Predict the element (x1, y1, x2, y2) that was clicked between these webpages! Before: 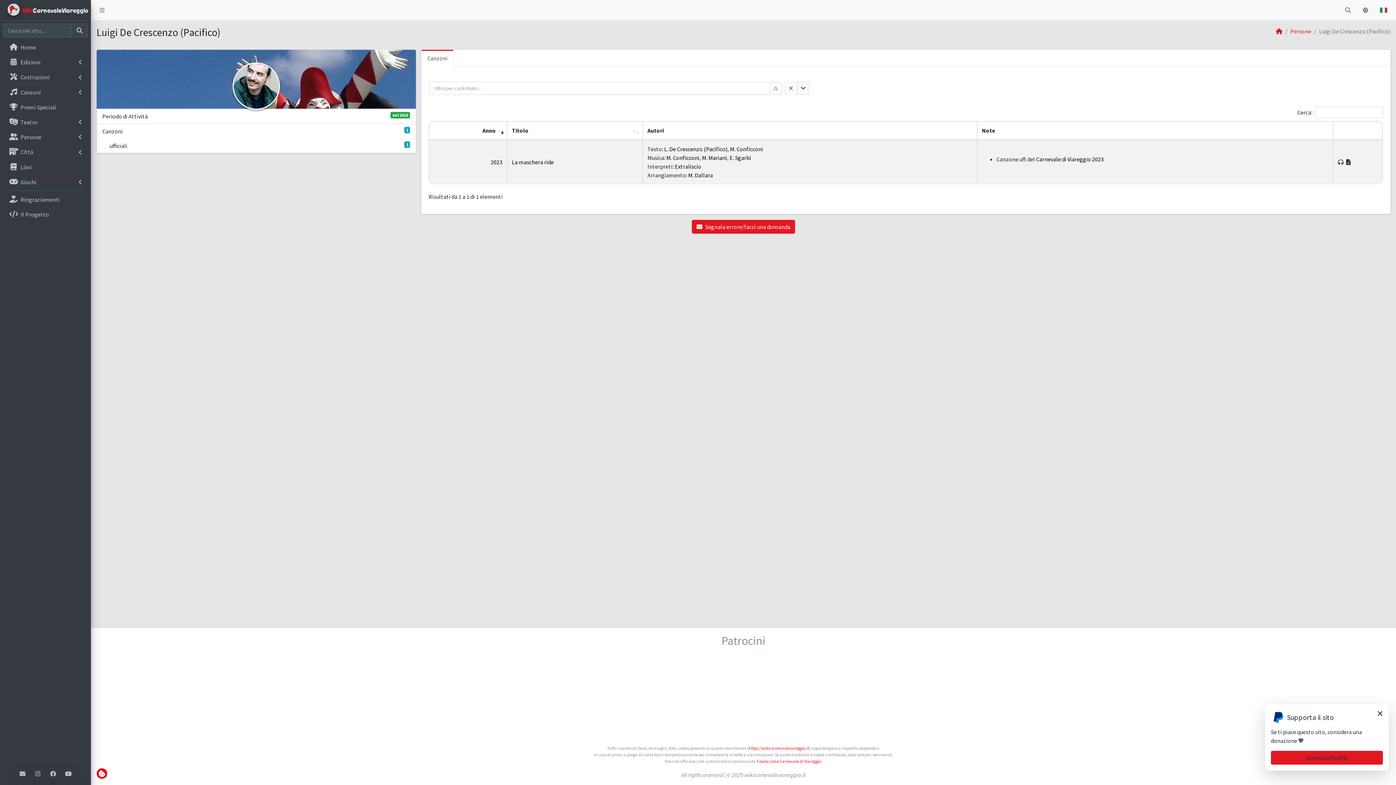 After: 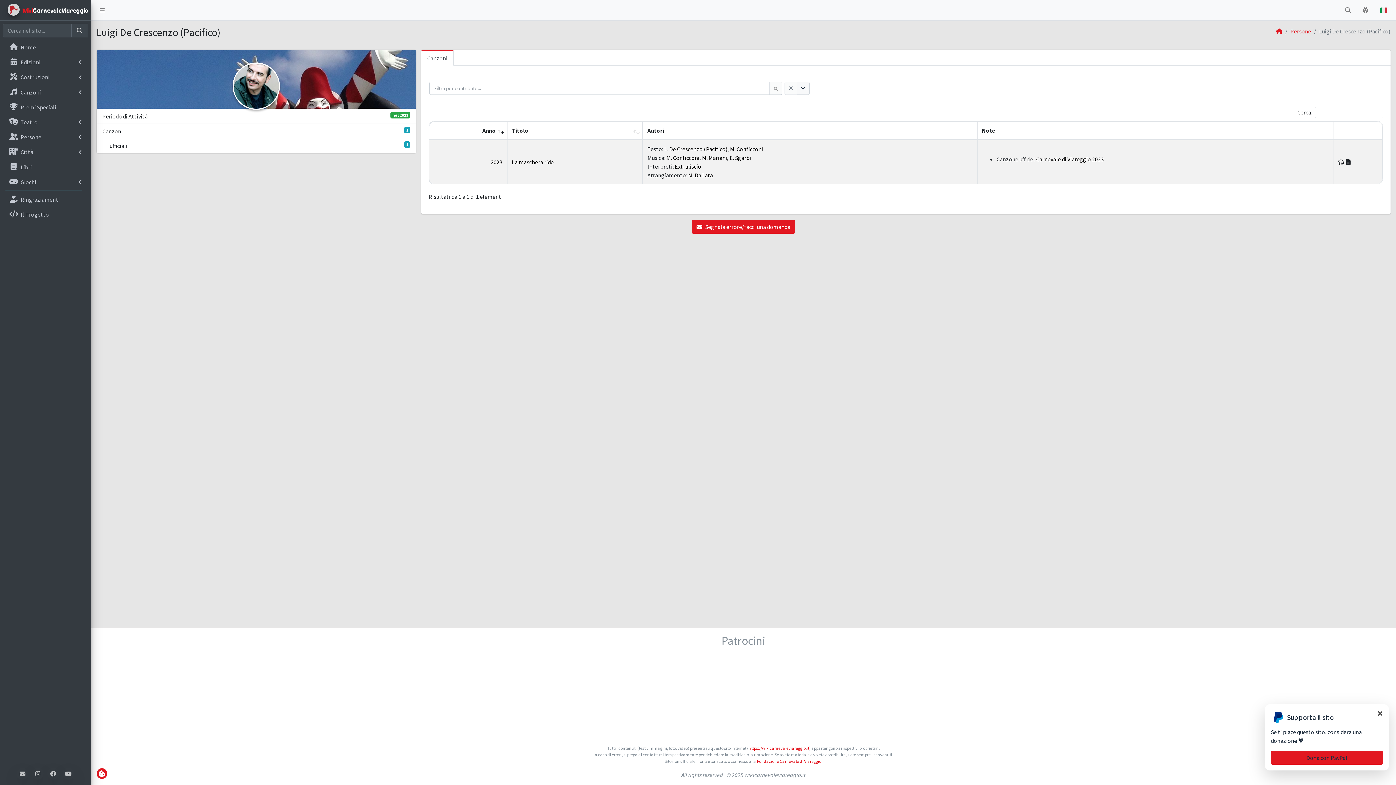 Action: bbox: (722, 717, 754, 722) label: Provincia di Lucca